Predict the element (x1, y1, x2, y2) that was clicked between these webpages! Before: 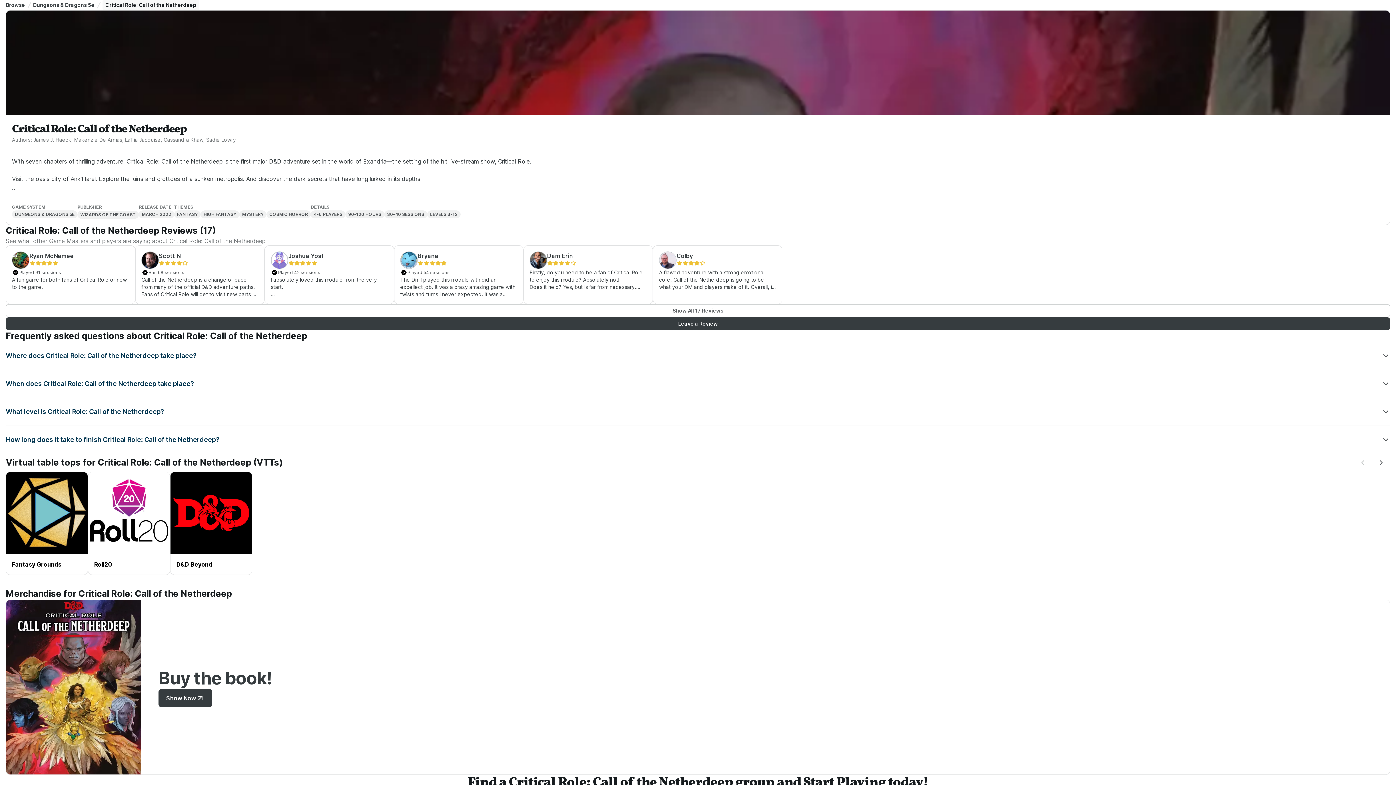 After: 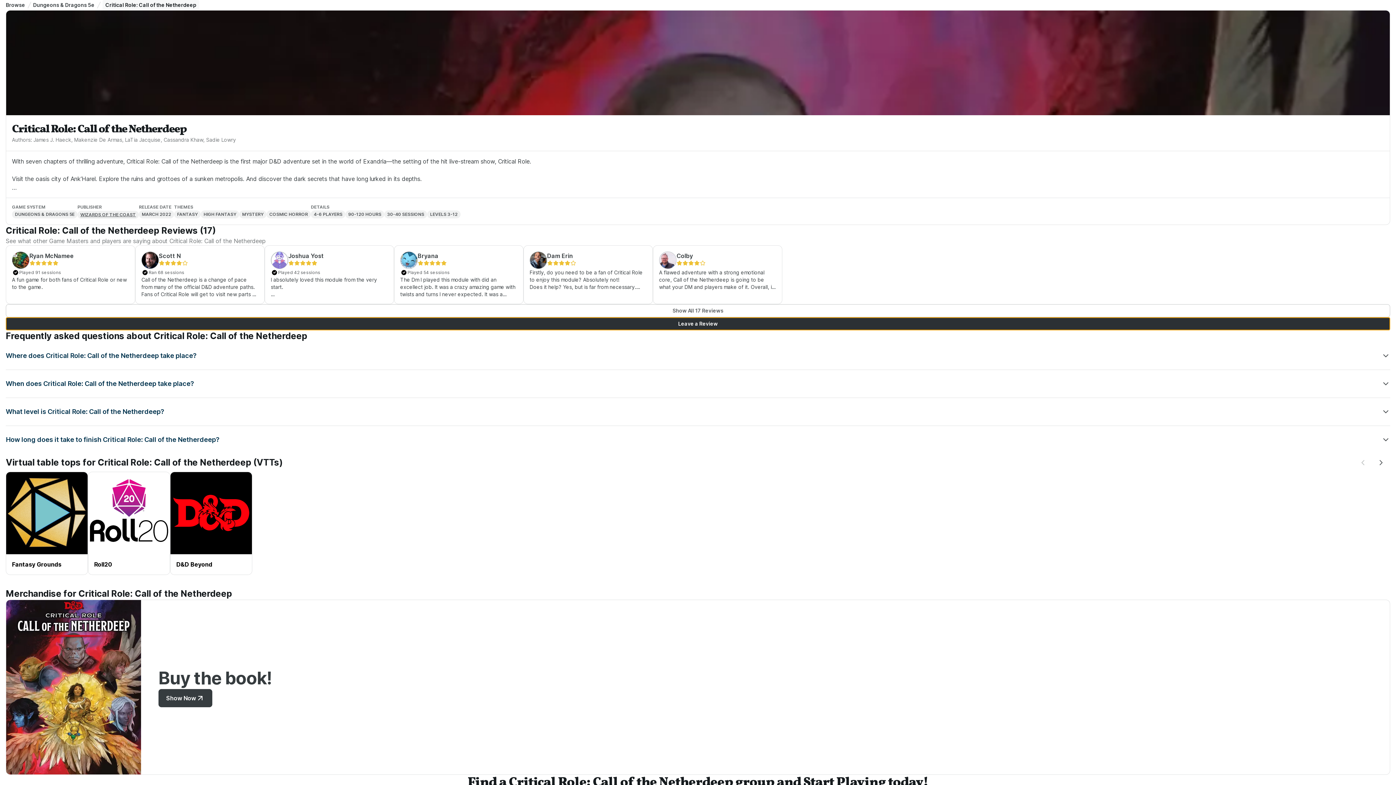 Action: label: Leave a Review bbox: (5, 317, 1390, 330)